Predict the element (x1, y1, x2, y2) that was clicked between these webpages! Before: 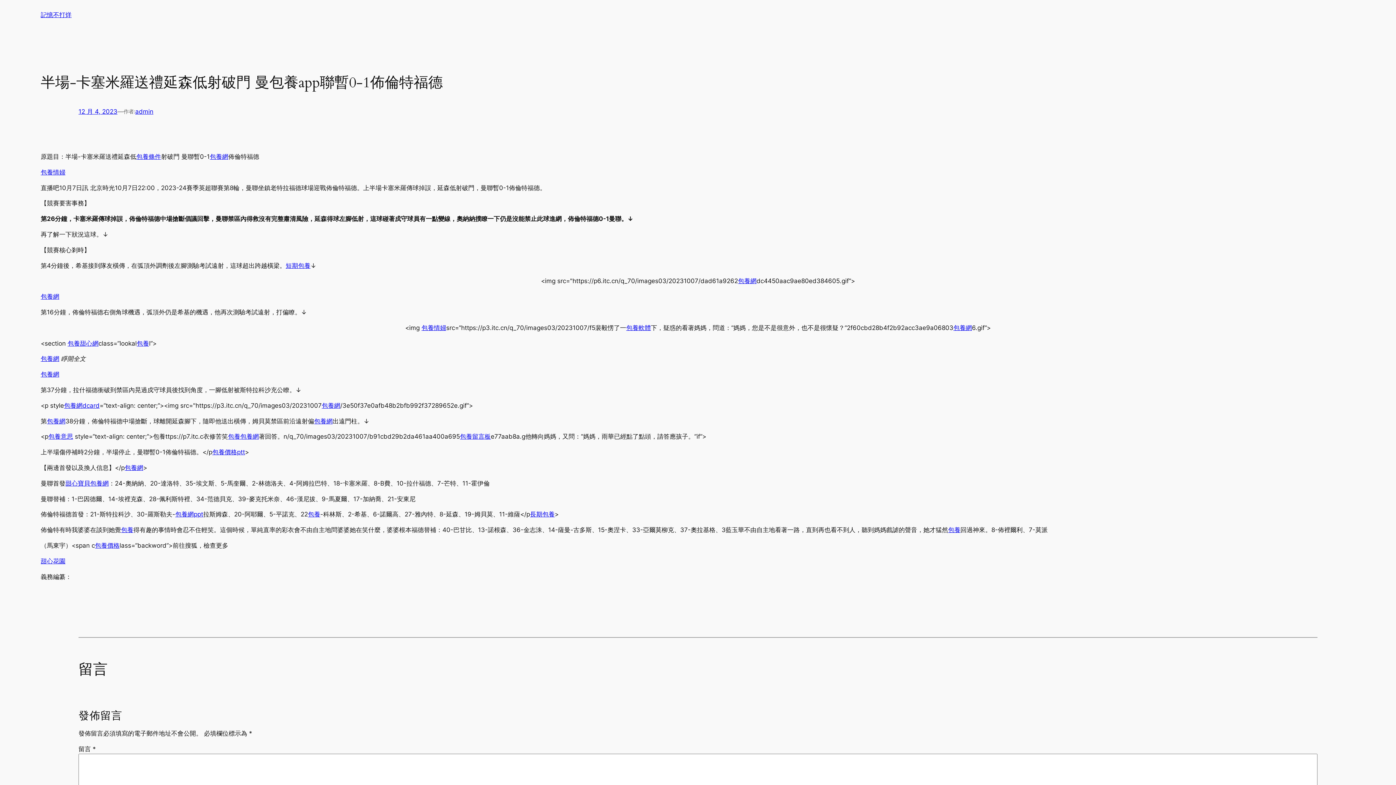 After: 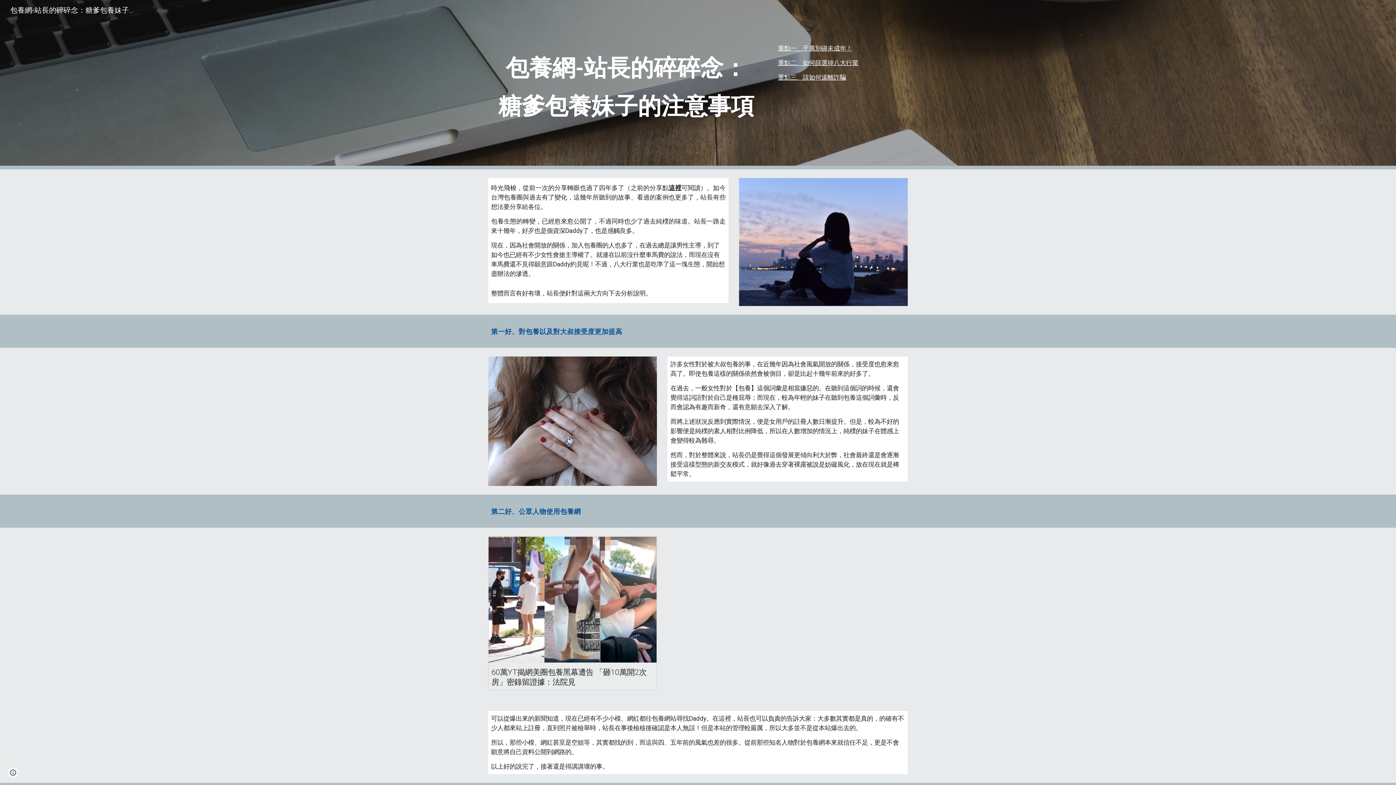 Action: bbox: (285, 262, 310, 269) label: 短期包養